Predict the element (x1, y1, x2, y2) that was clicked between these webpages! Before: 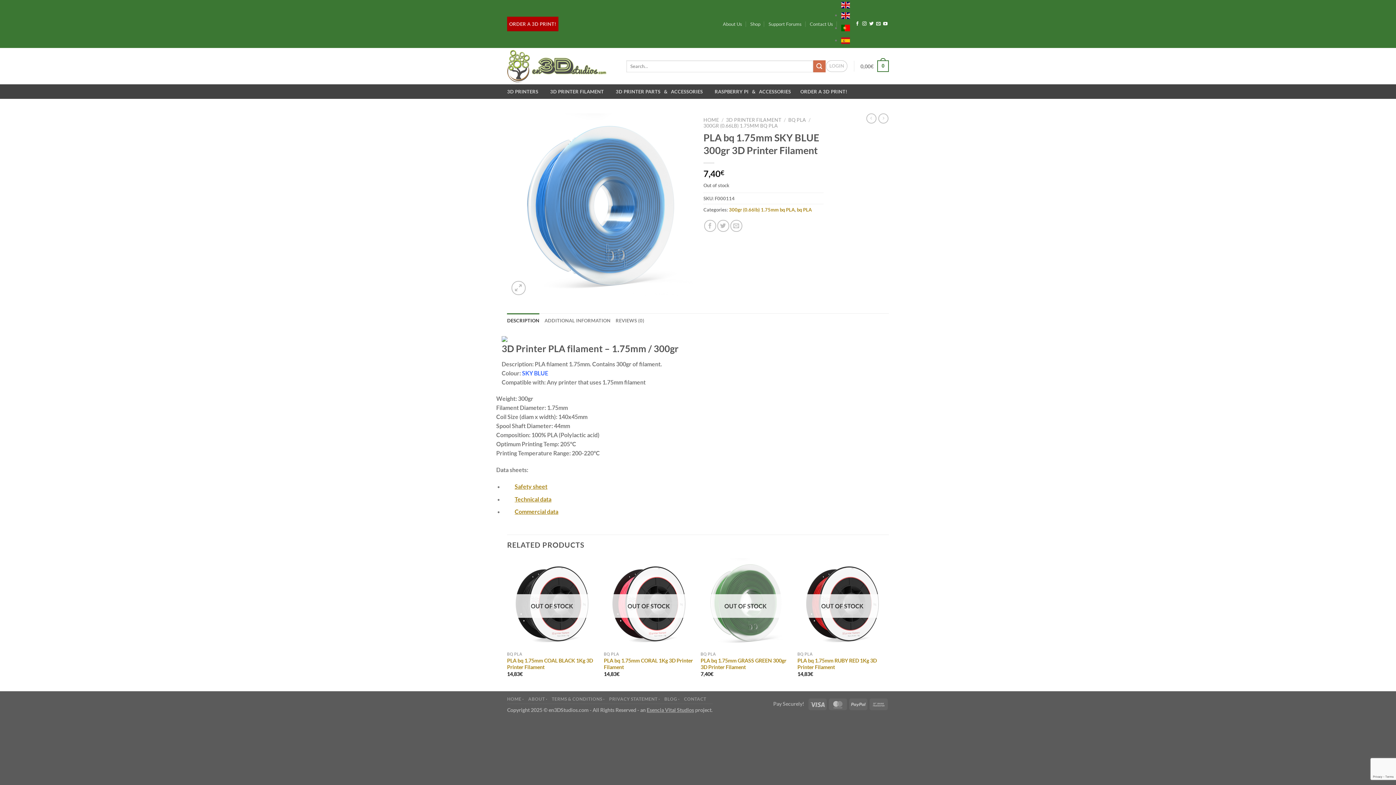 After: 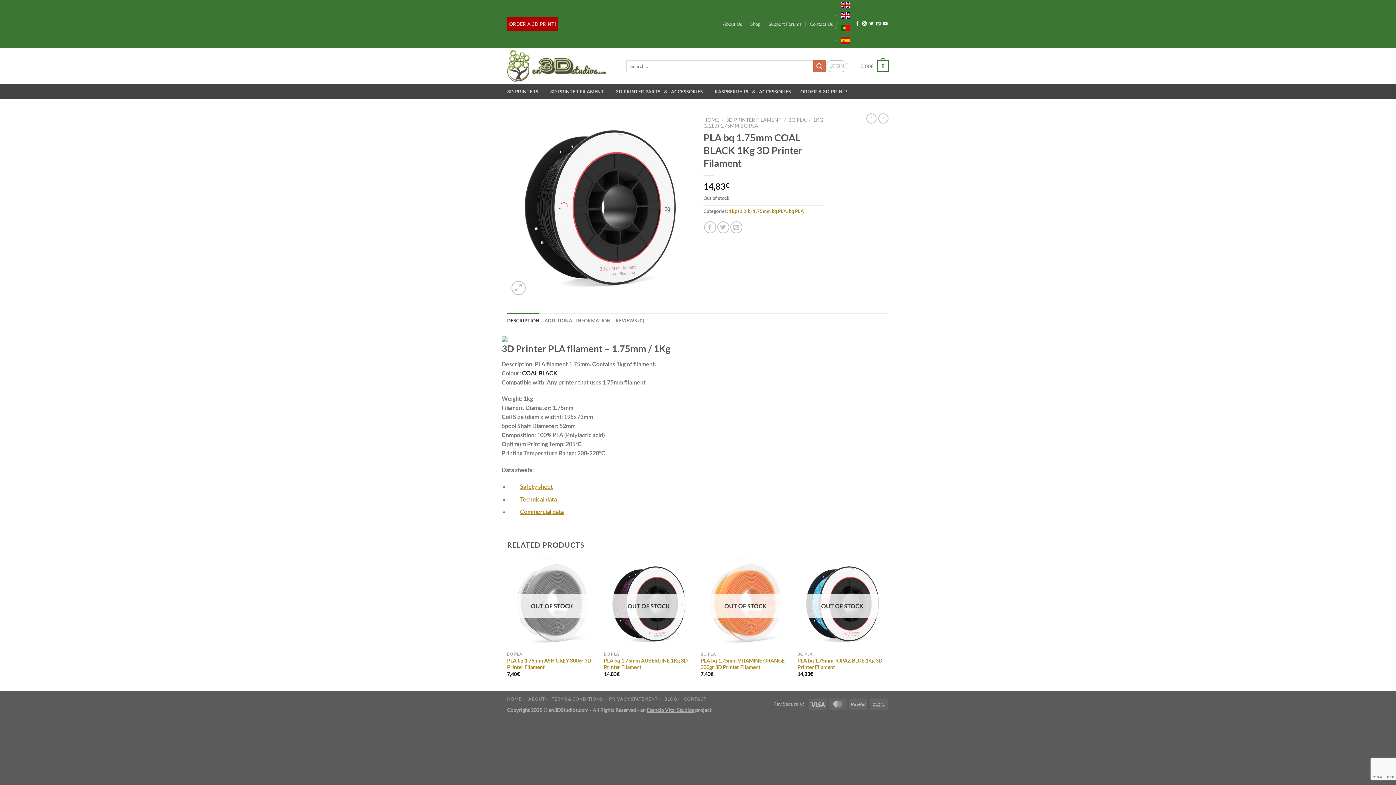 Action: bbox: (507, 657, 596, 670) label: PLA bq 1.75mm COAL BLACK 1Kg 3D Printer Filament